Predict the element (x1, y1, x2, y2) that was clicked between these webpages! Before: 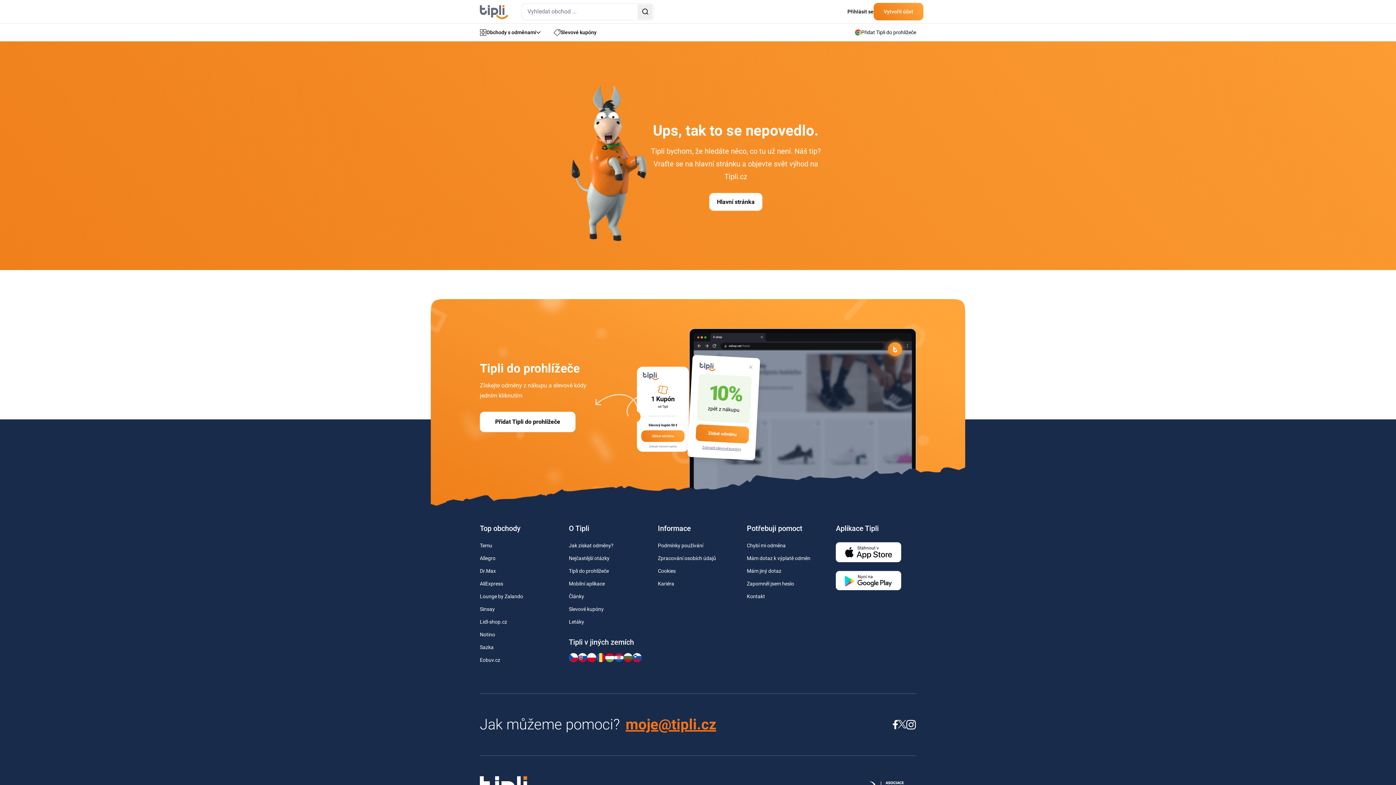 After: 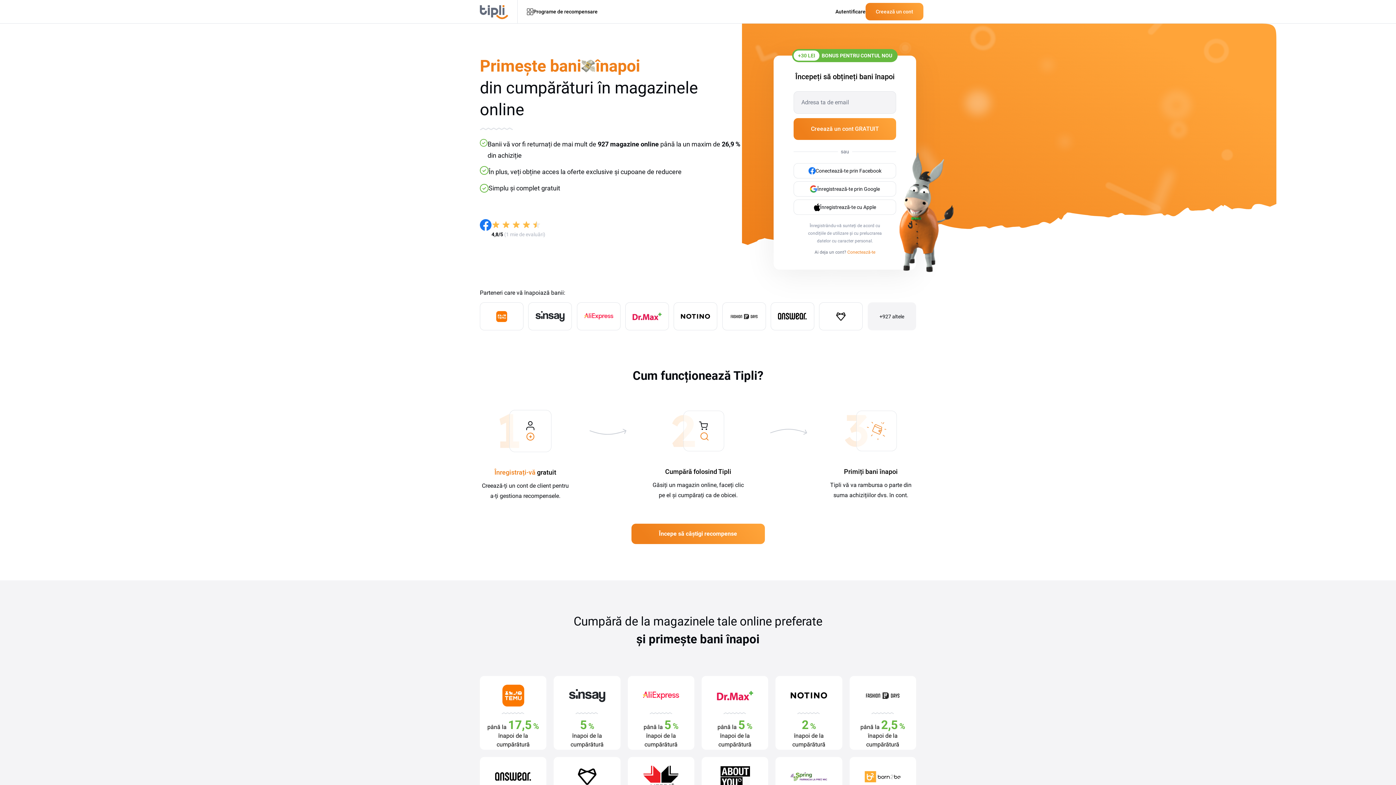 Action: bbox: (596, 653, 605, 662)